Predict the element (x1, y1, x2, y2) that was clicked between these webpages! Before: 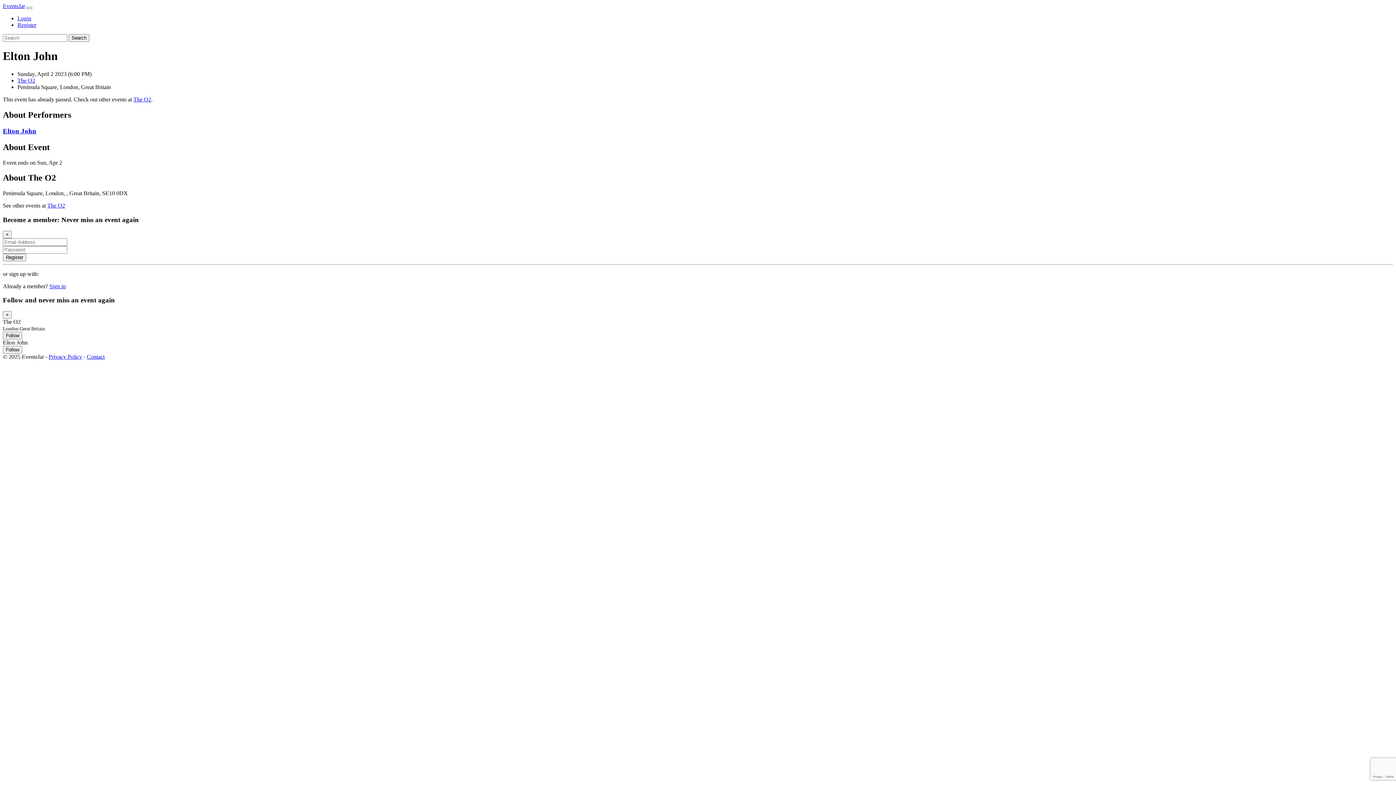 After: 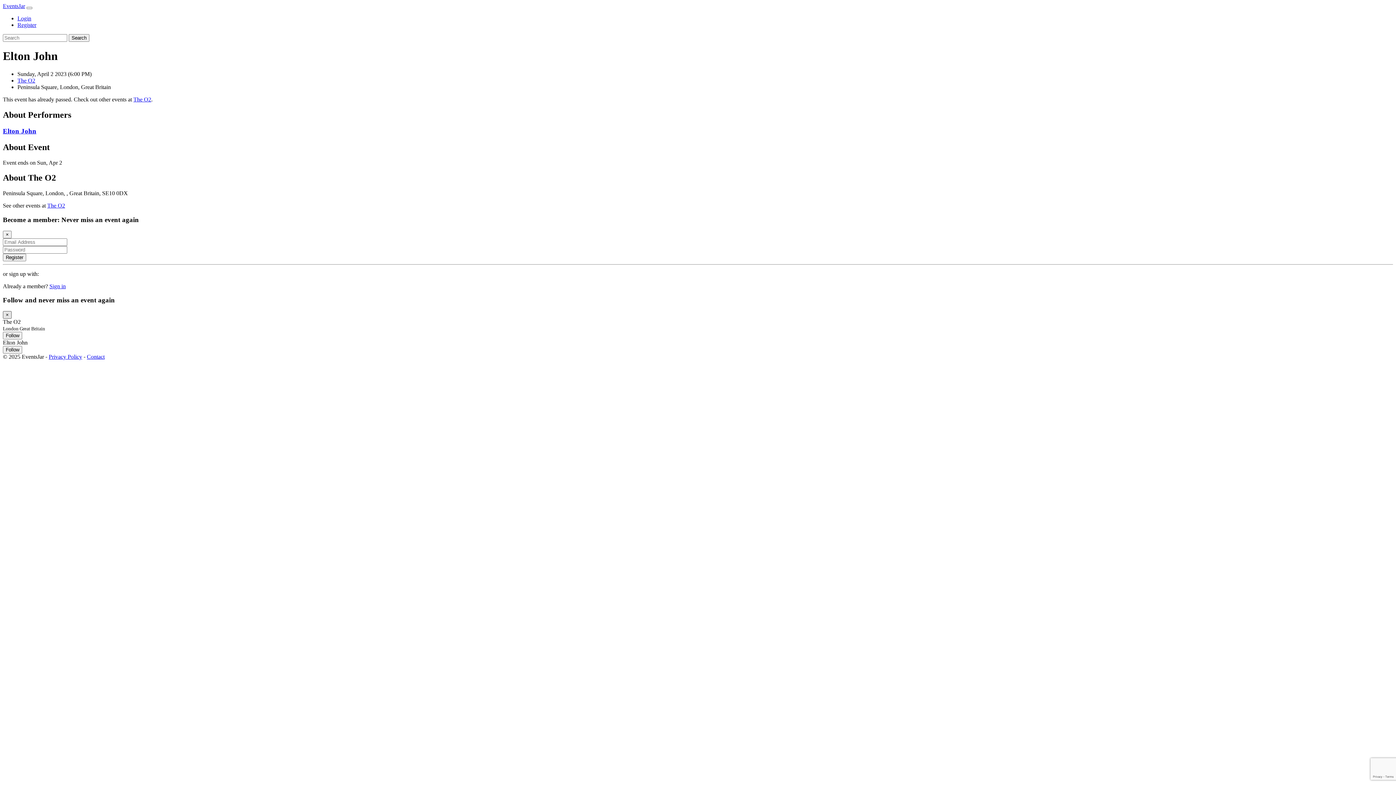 Action: bbox: (2, 311, 11, 318) label: Close